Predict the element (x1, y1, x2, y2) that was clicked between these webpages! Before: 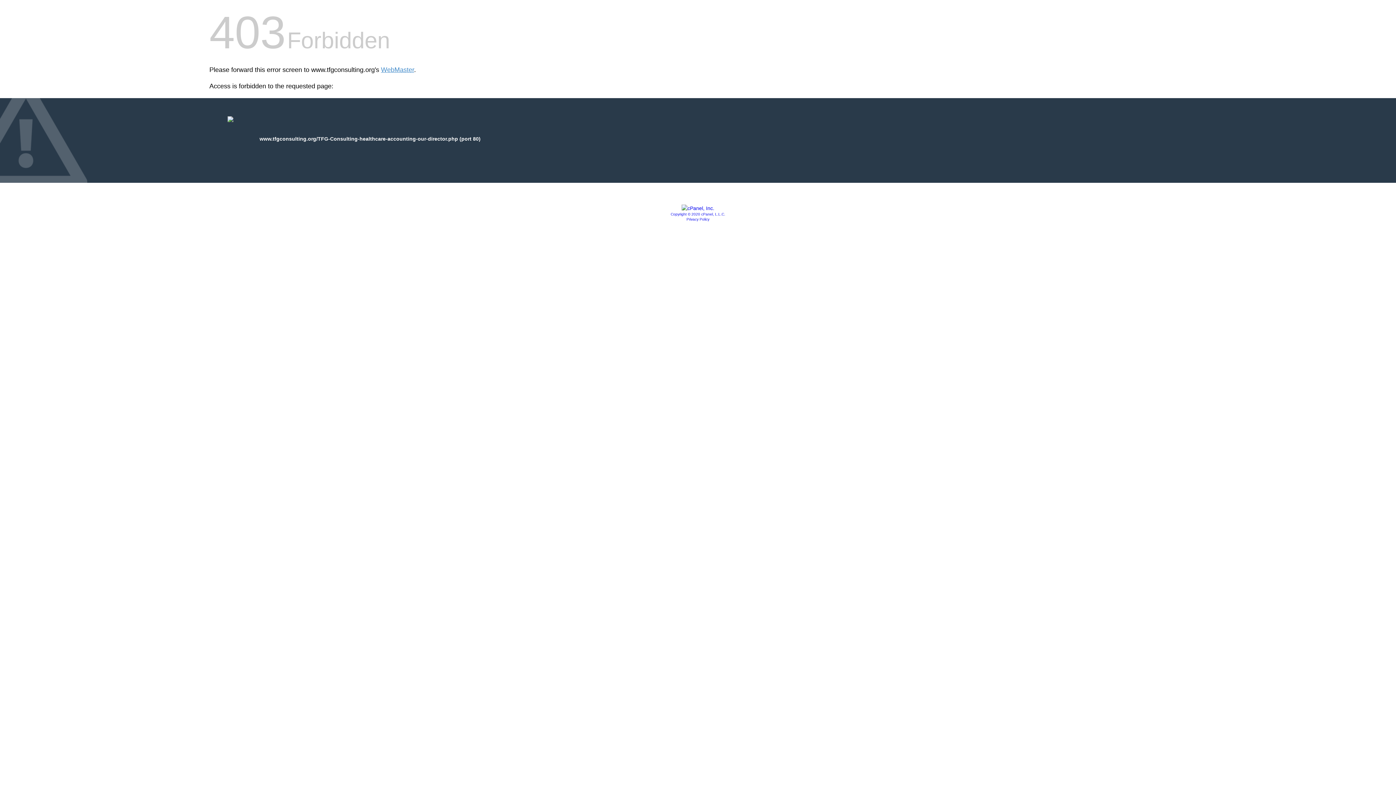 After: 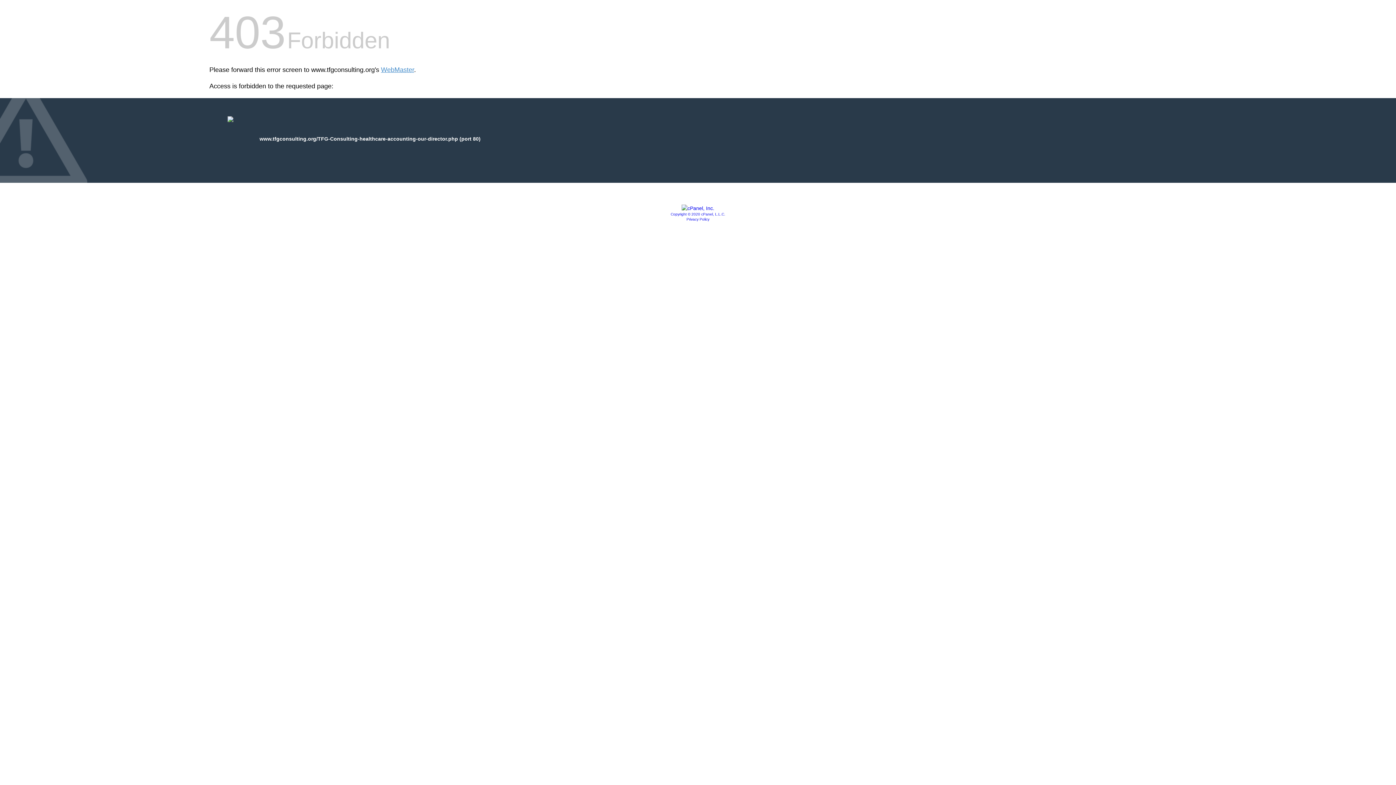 Action: label: Copyright © 2020 cPanel, L.L.C. bbox: (670, 212, 725, 216)